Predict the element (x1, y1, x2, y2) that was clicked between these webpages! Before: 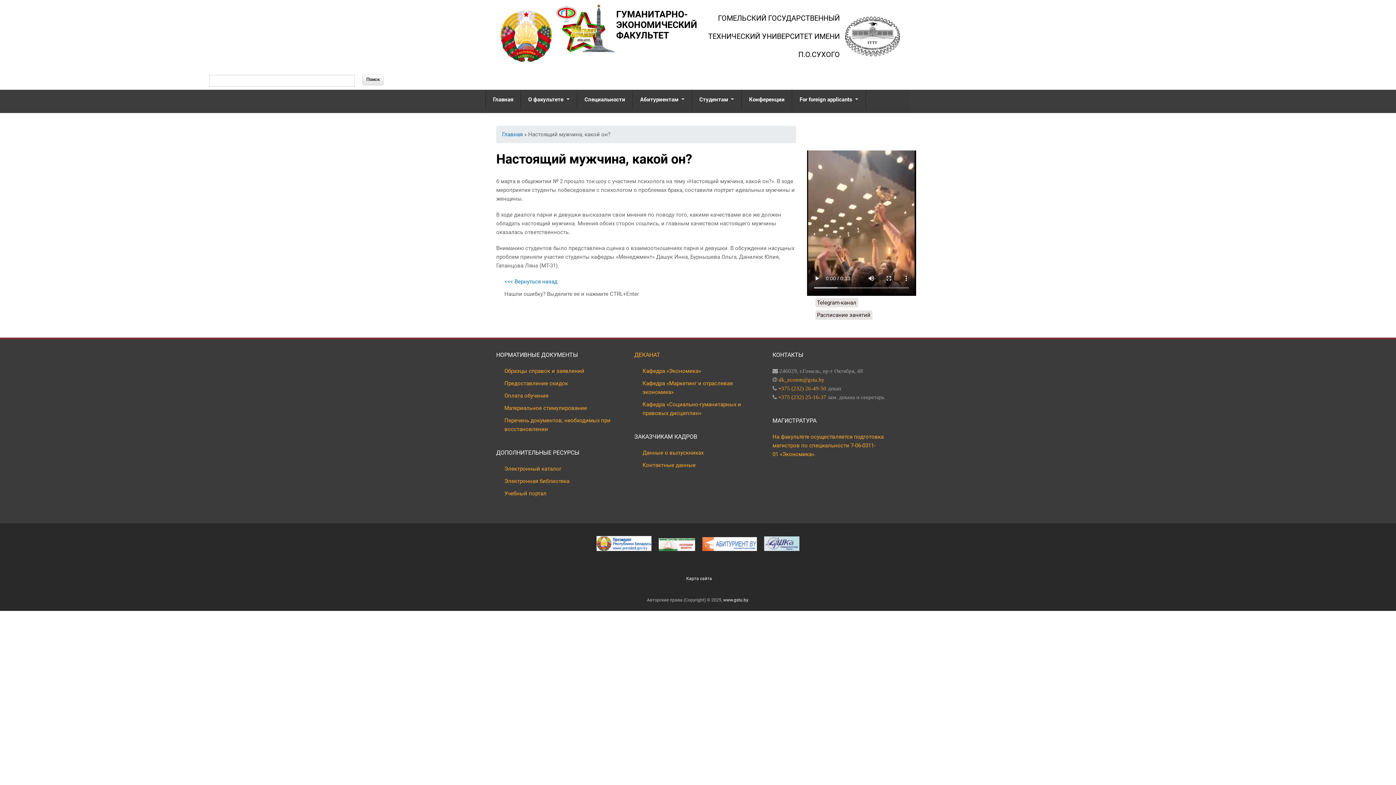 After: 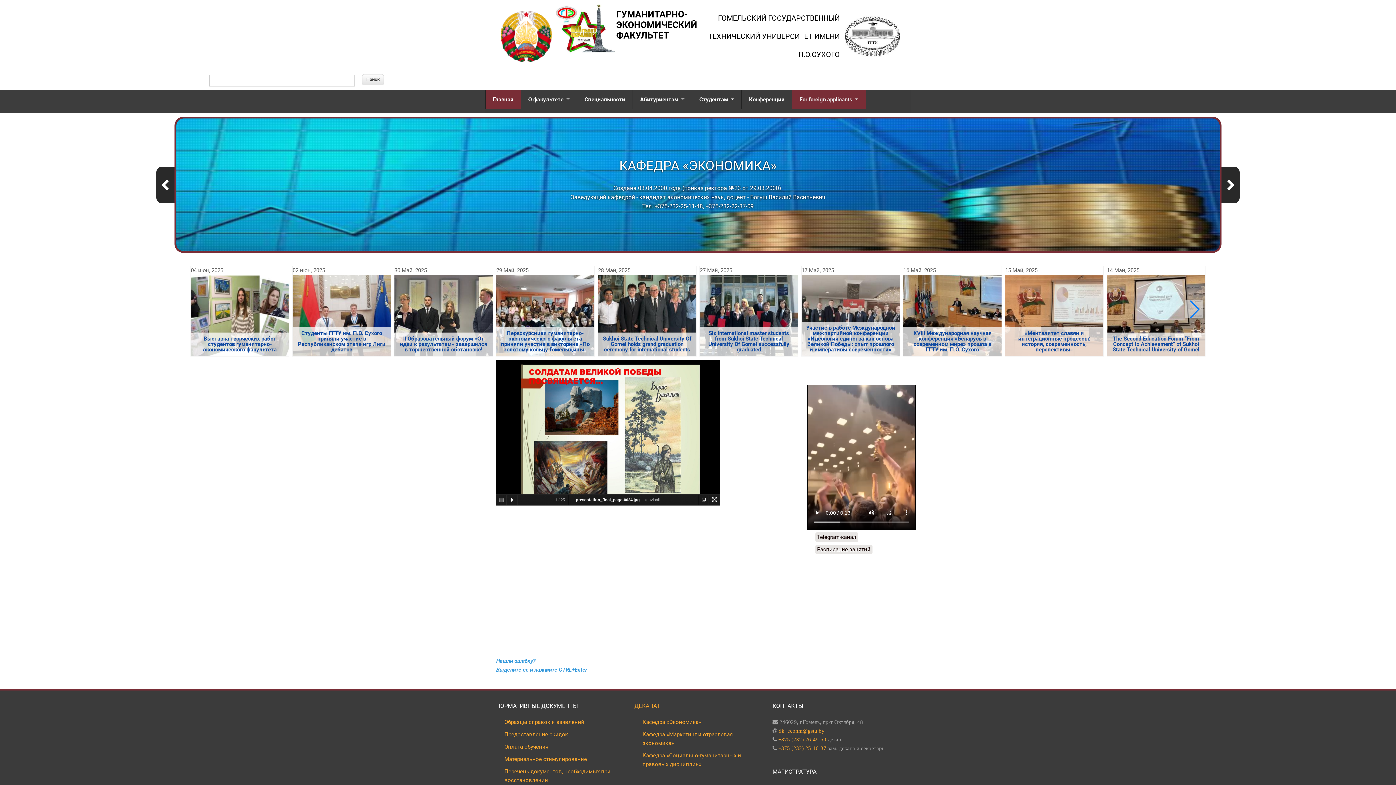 Action: label: Главная bbox: (485, 89, 521, 109)